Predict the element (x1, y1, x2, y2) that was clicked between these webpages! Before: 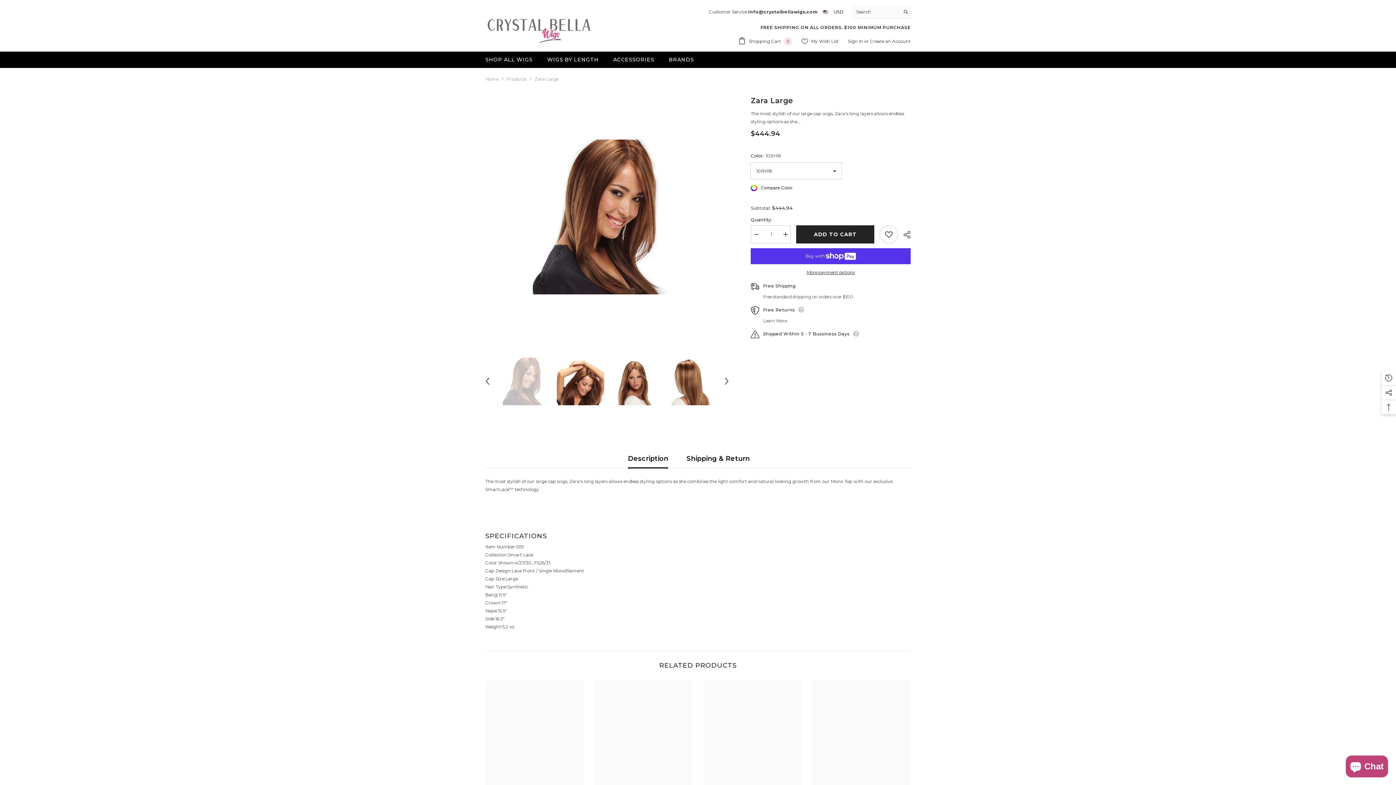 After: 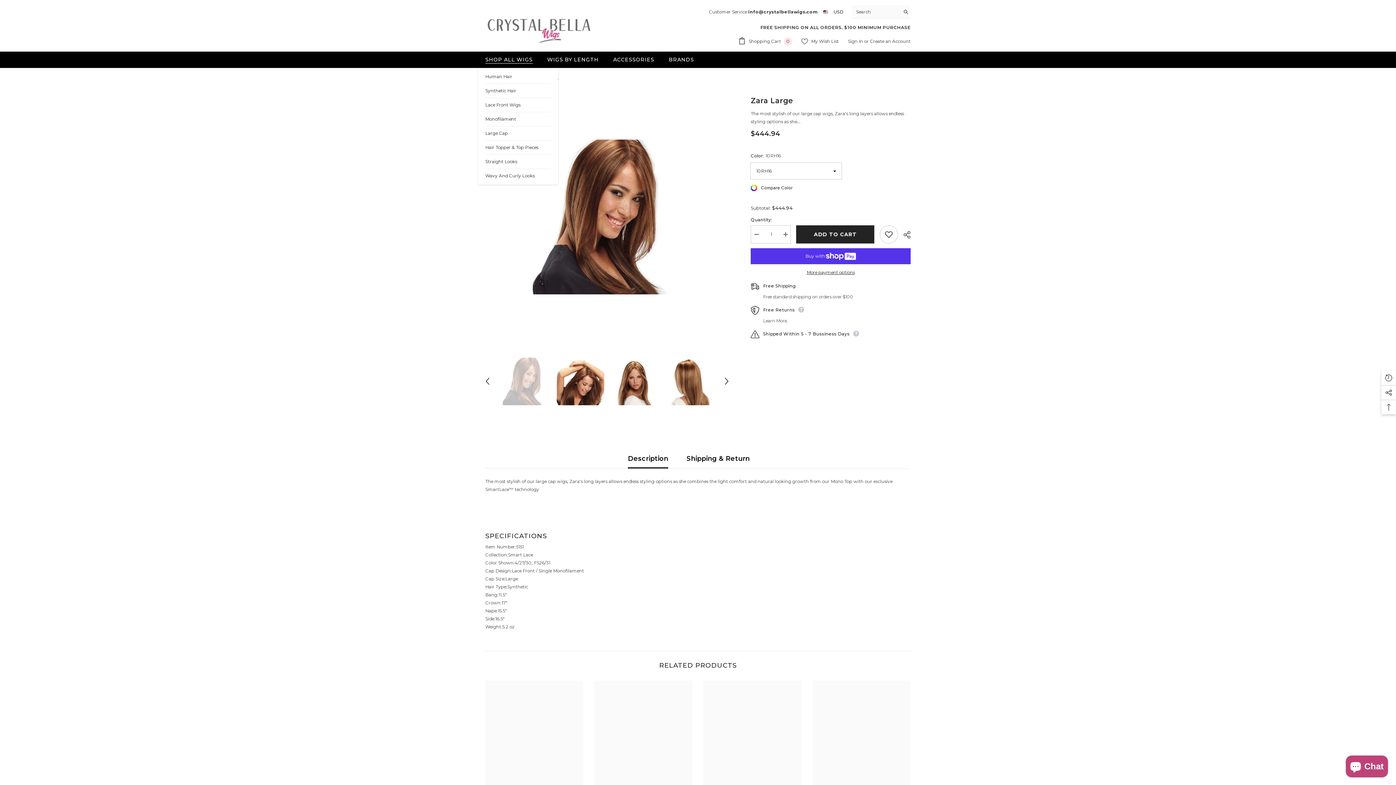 Action: label: SHOP ALL WIGS bbox: (478, 55, 540, 67)